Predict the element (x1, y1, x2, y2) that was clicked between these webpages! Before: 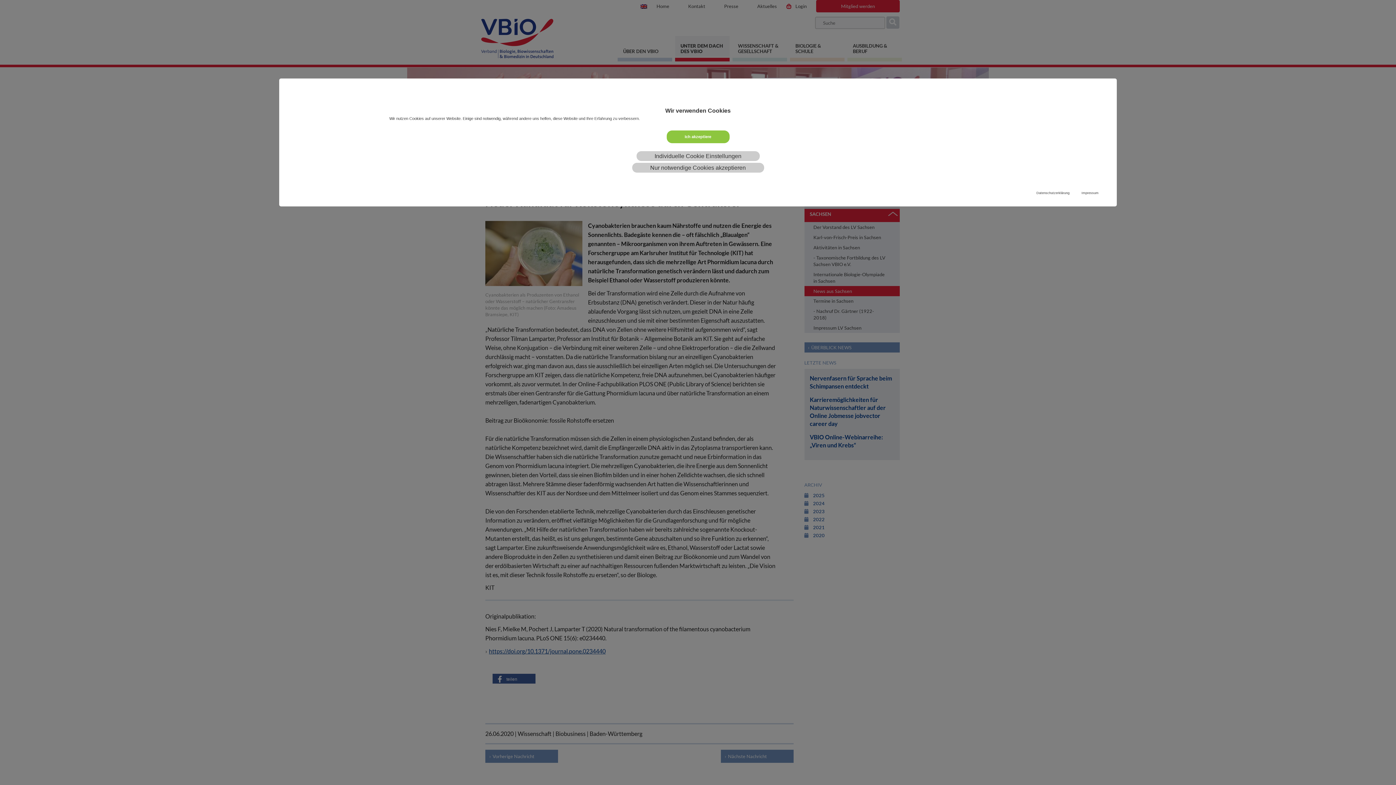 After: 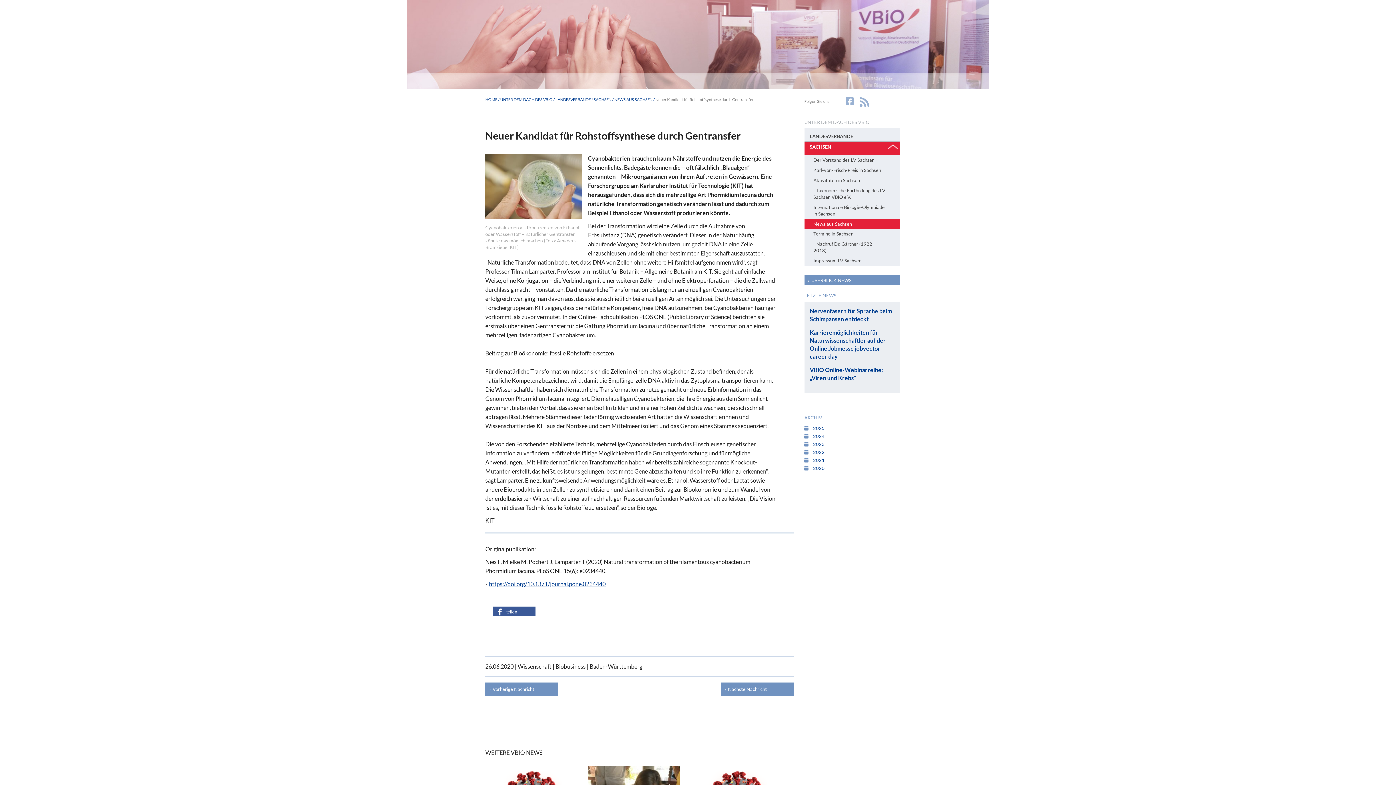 Action: bbox: (666, 130, 729, 143) label: Ich akzeptiere